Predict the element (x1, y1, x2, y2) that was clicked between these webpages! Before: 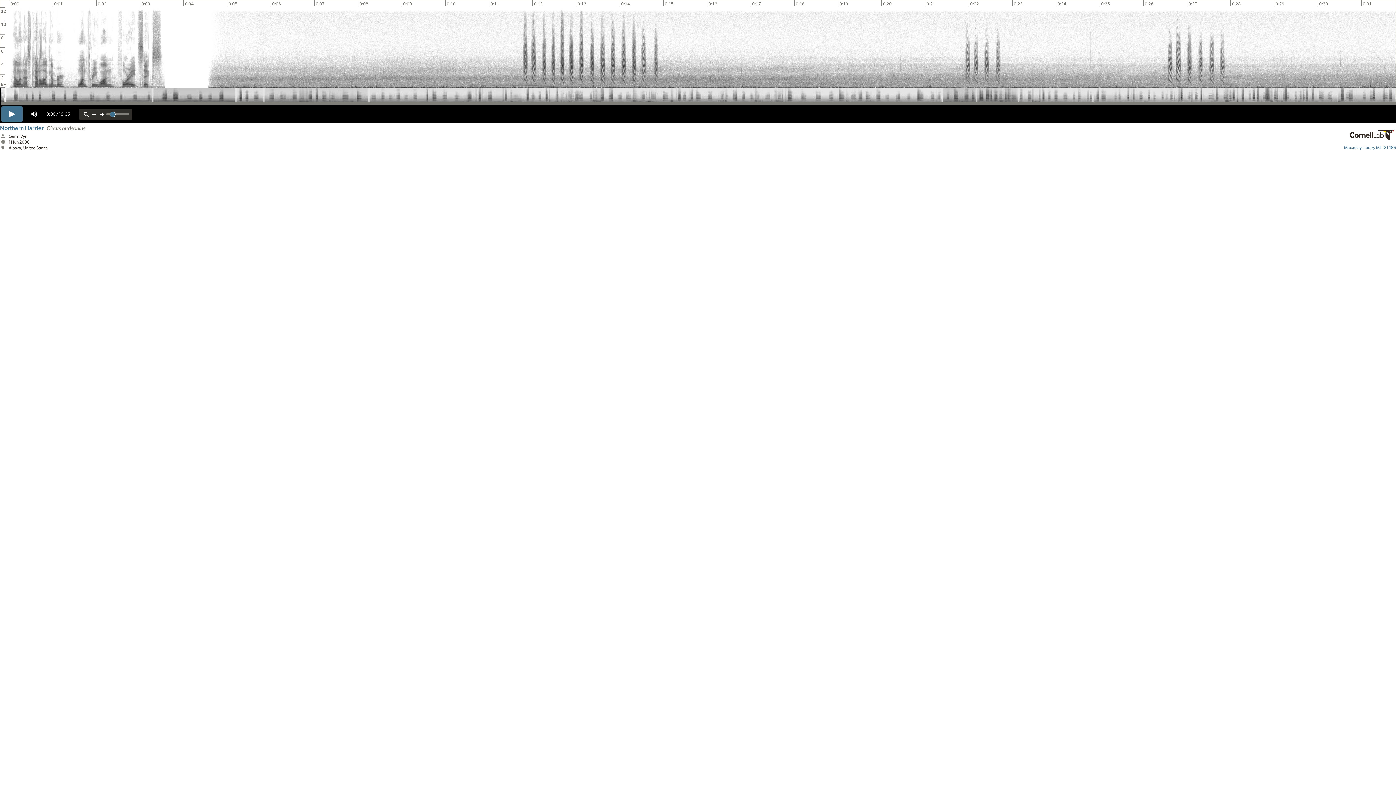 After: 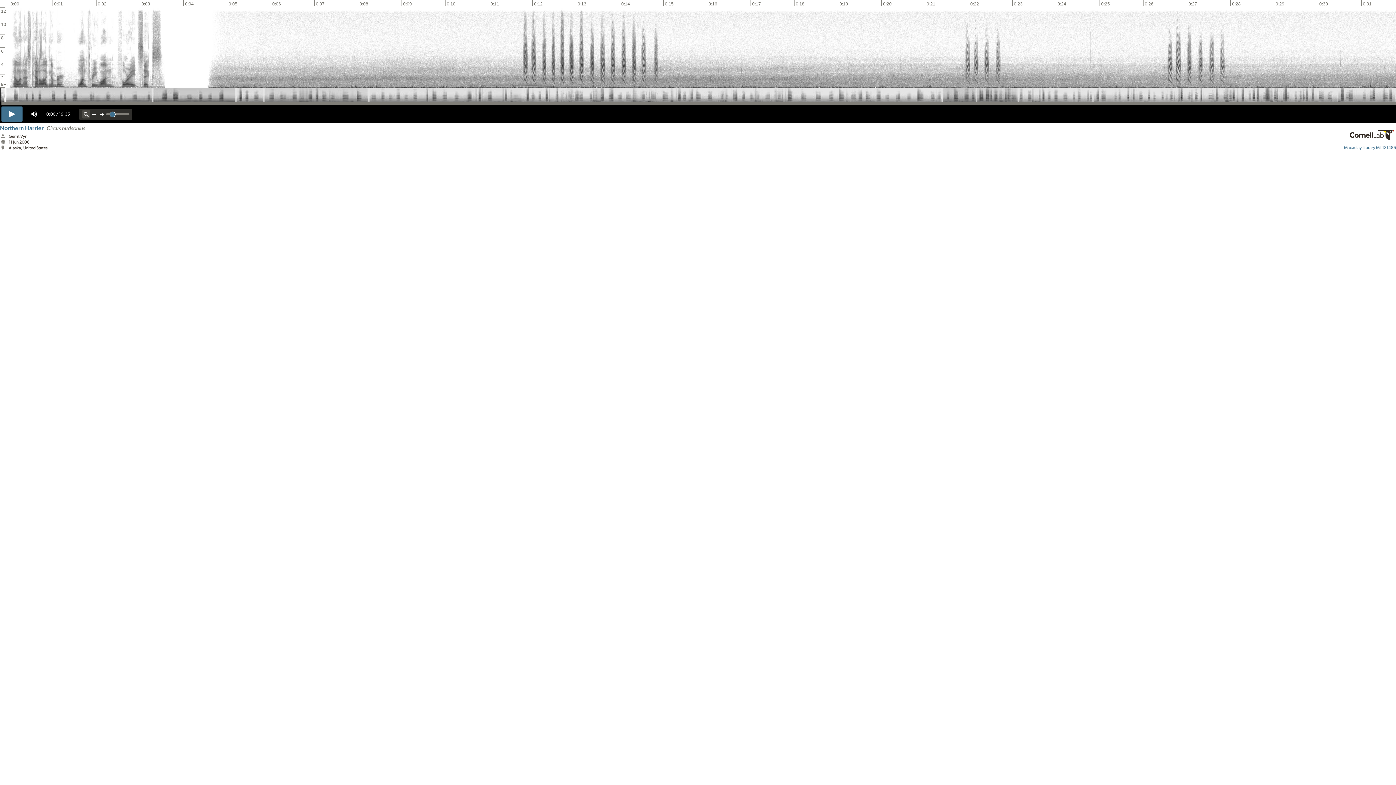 Action: bbox: (82, 110, 90, 118) label: reset zoom